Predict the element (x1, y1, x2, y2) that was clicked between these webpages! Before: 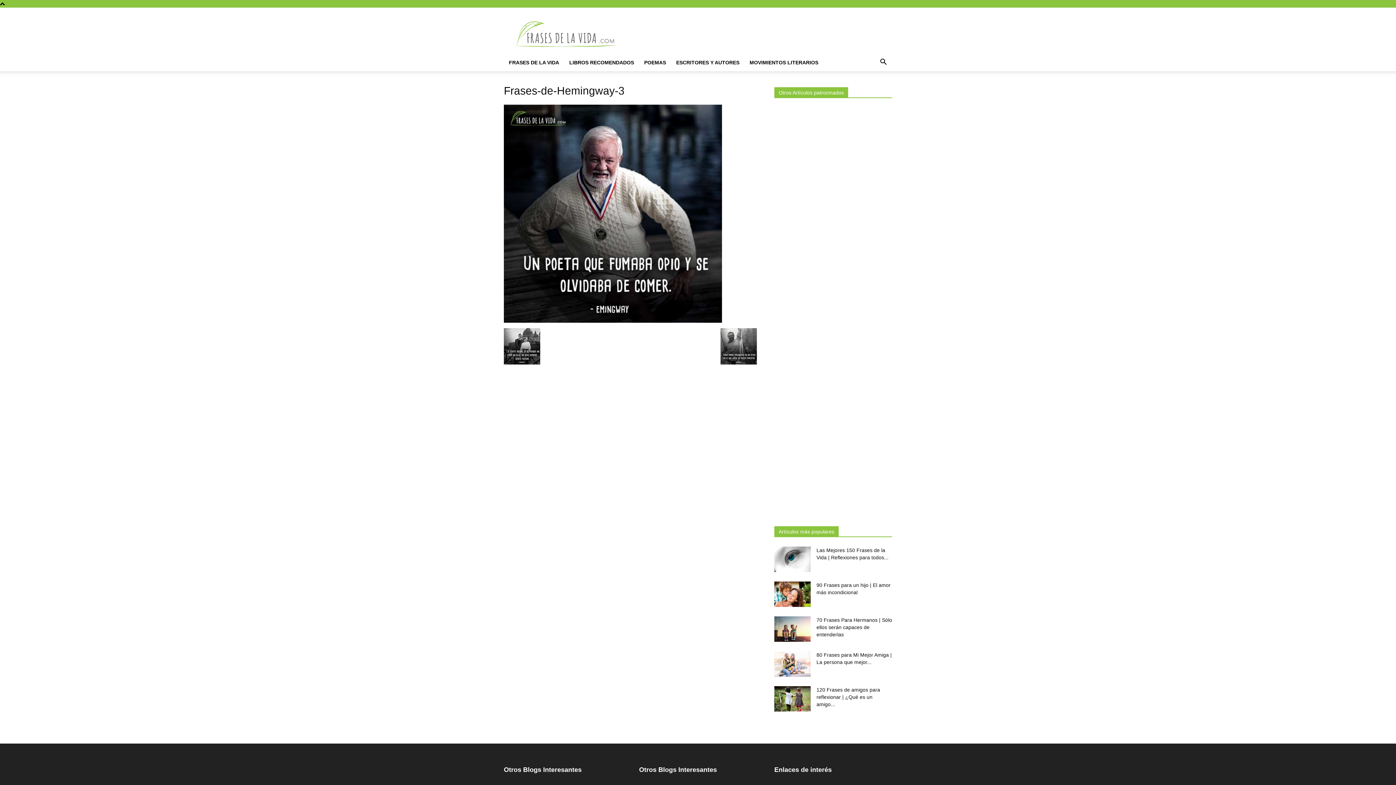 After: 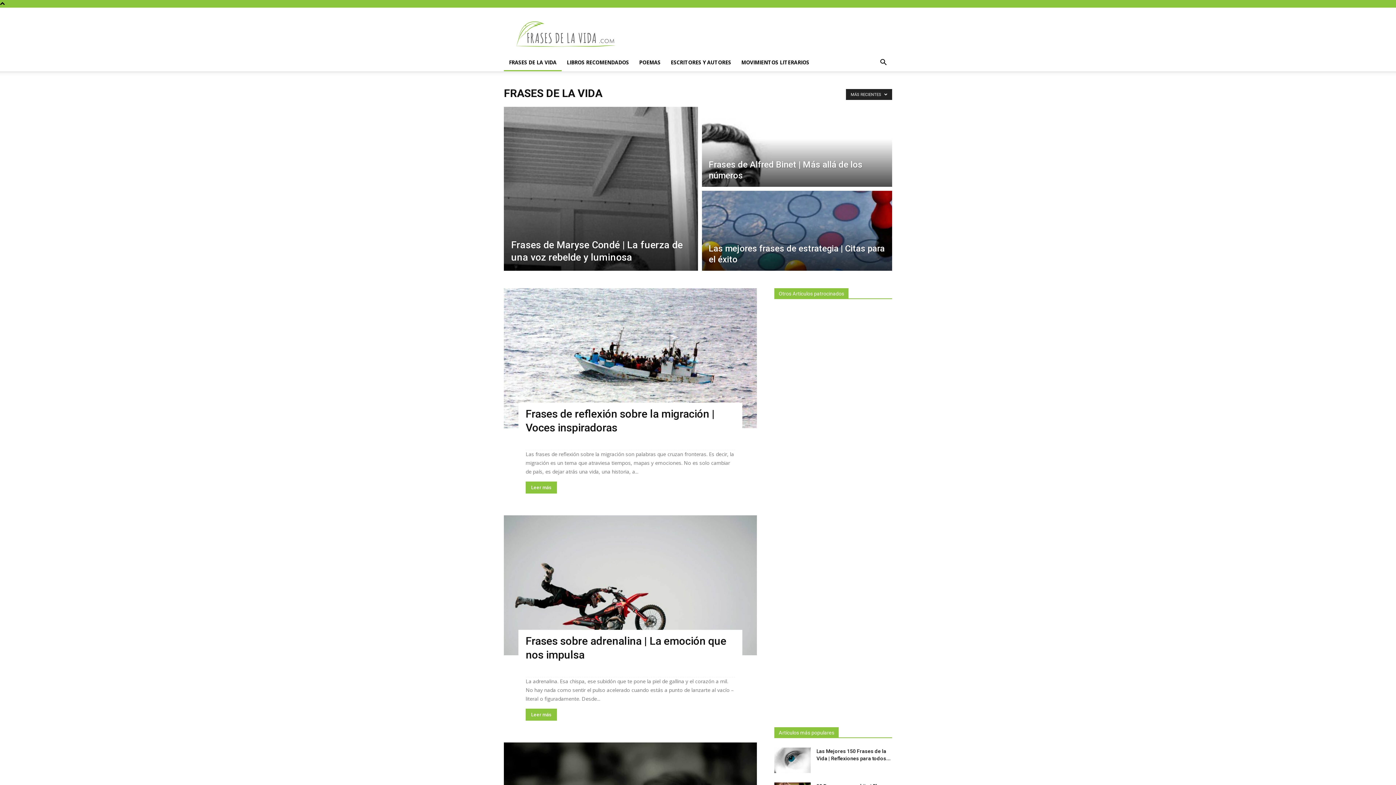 Action: bbox: (504, 53, 564, 71) label: FRASES DE LA VIDA